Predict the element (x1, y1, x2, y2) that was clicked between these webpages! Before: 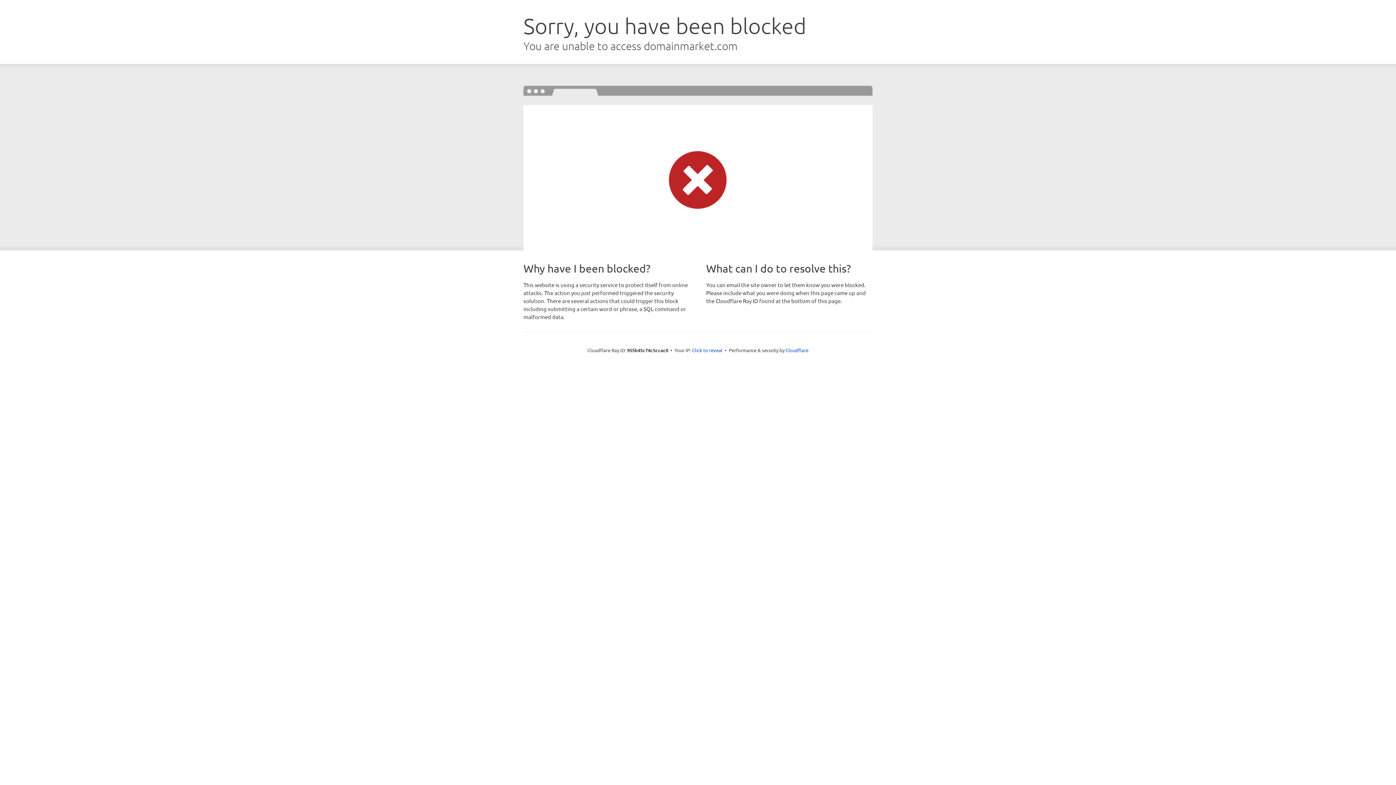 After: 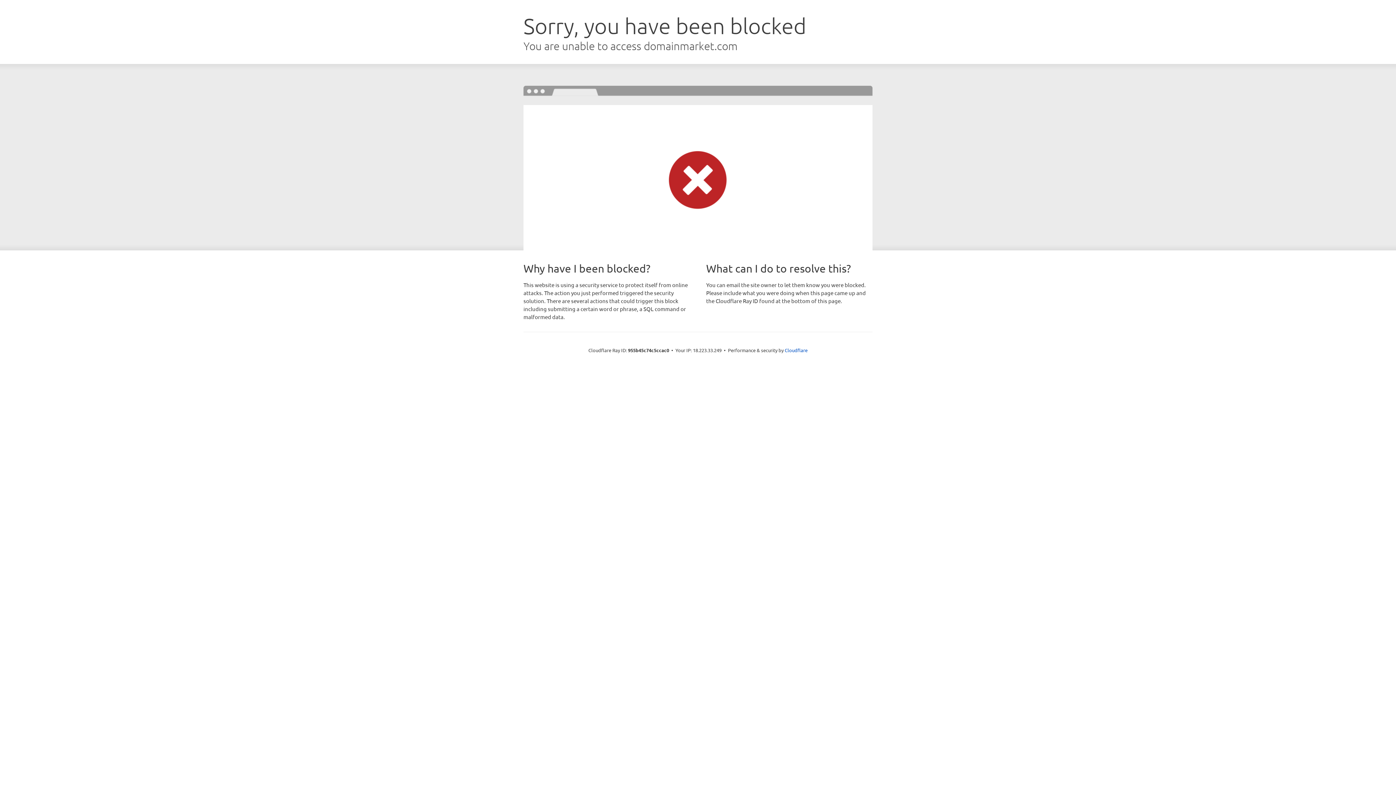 Action: bbox: (692, 346, 722, 353) label: Click to reveal